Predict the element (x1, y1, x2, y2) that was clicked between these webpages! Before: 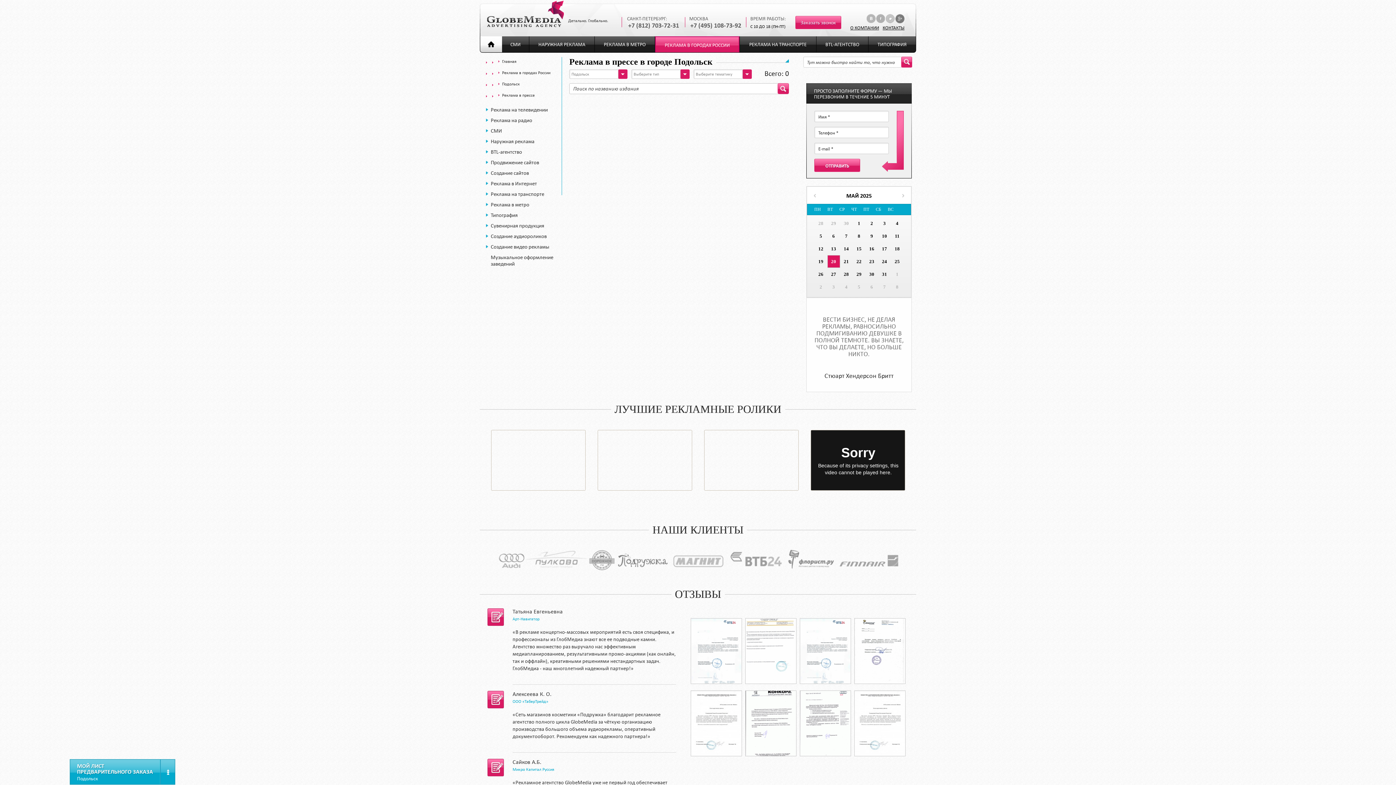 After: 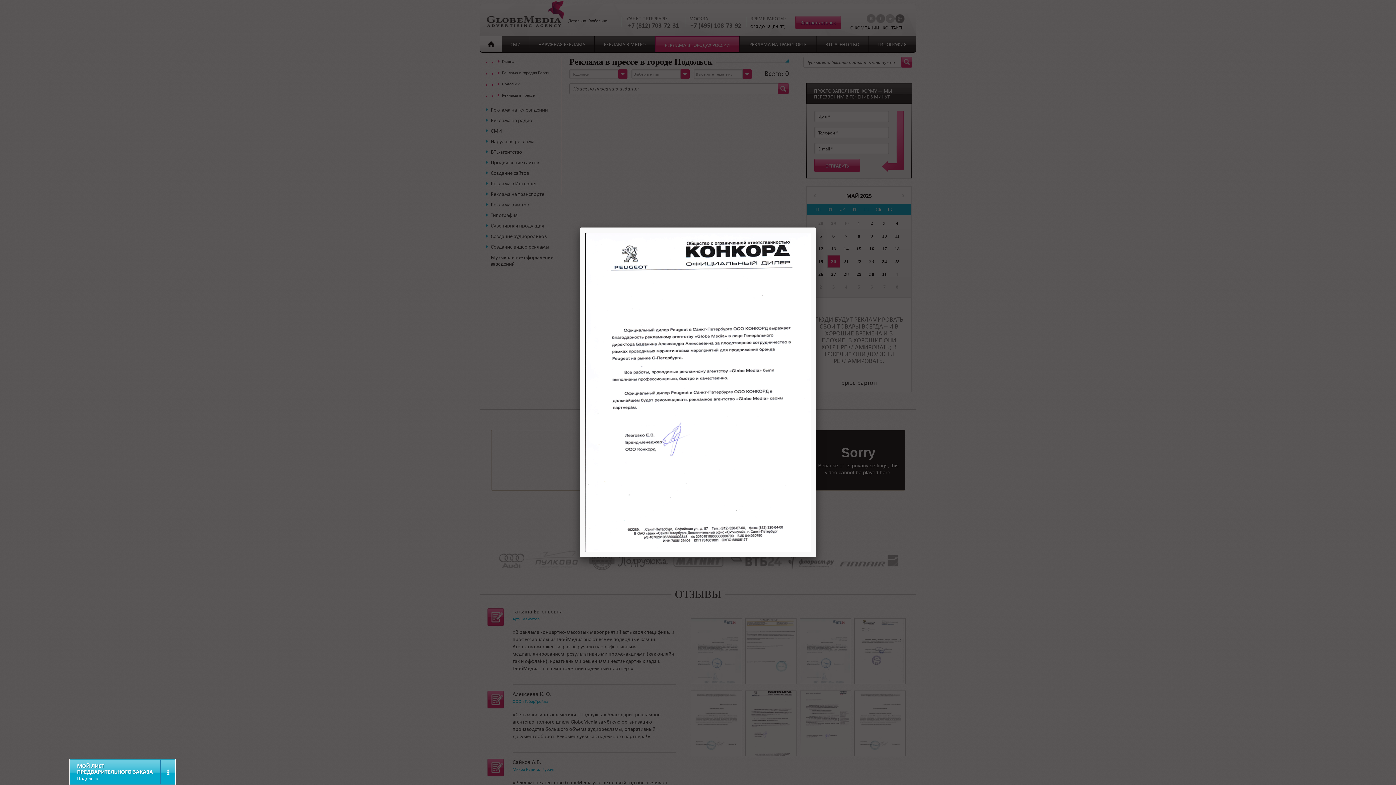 Action: bbox: (745, 690, 796, 756)